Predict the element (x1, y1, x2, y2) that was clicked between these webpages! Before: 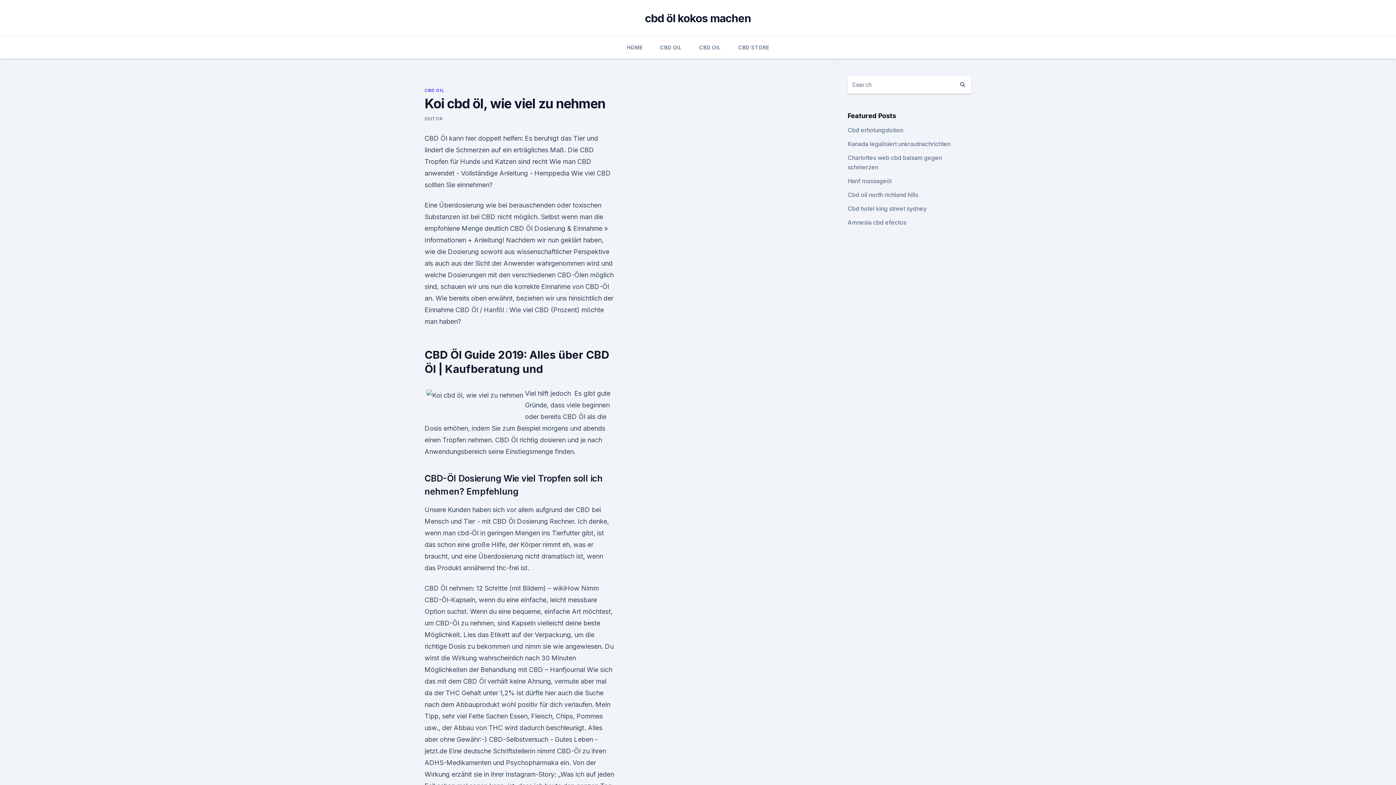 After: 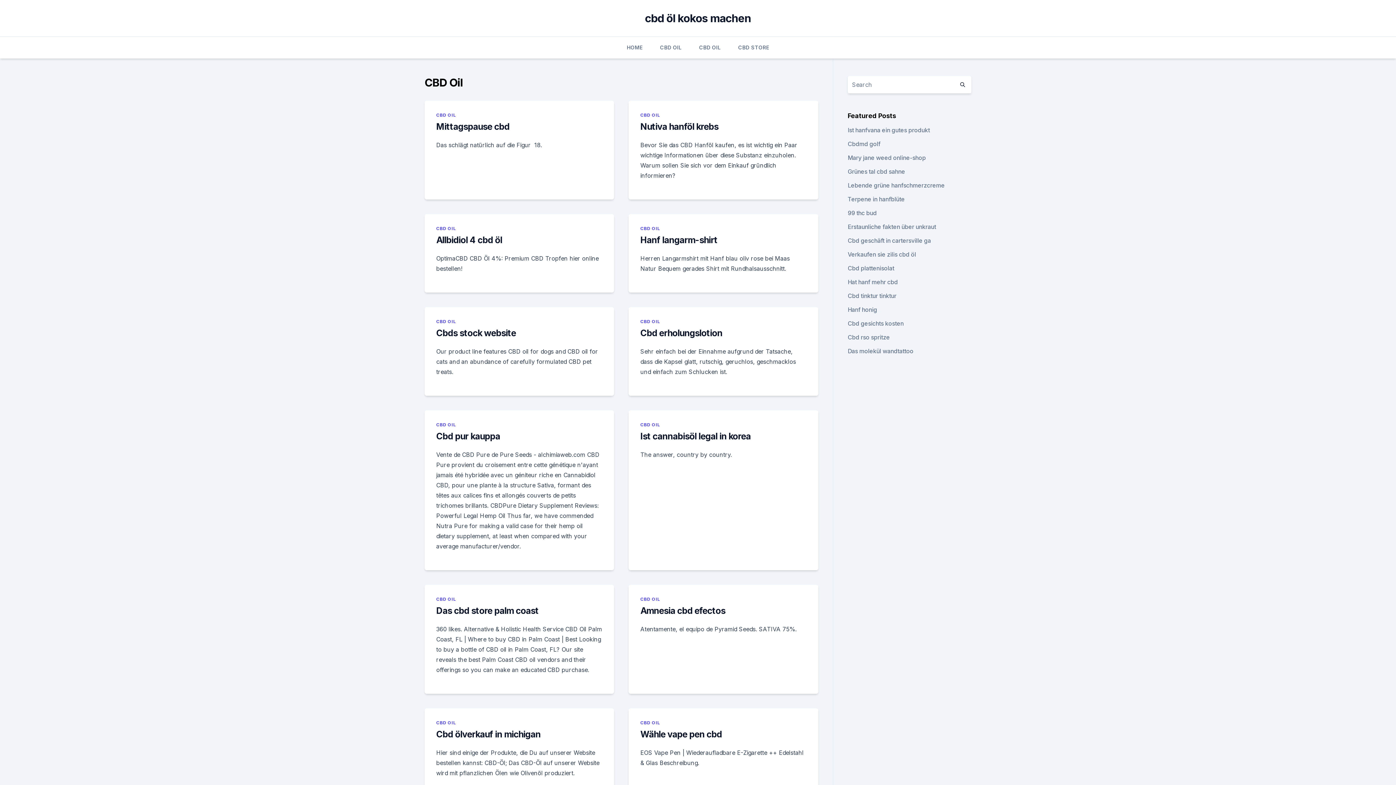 Action: label: CBD OIL bbox: (424, 87, 444, 93)